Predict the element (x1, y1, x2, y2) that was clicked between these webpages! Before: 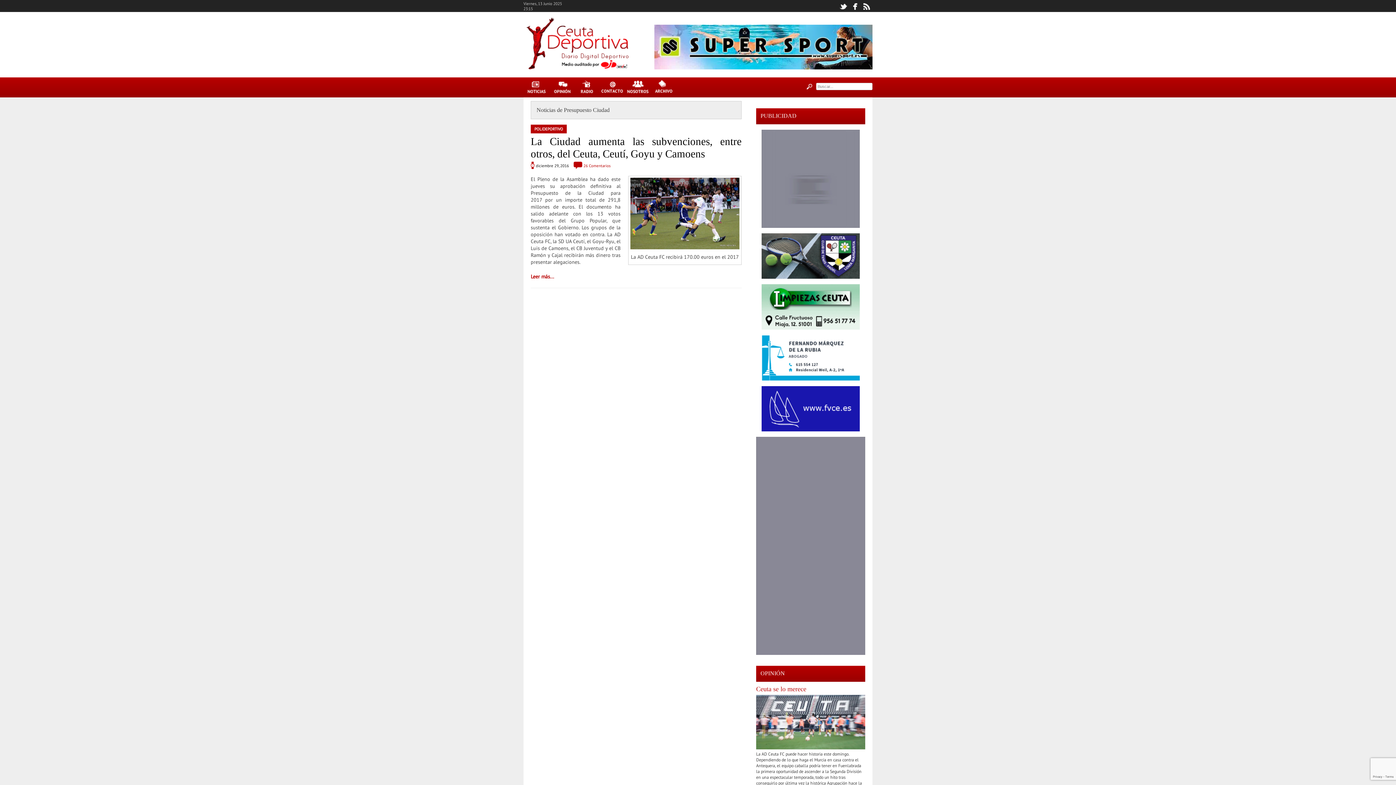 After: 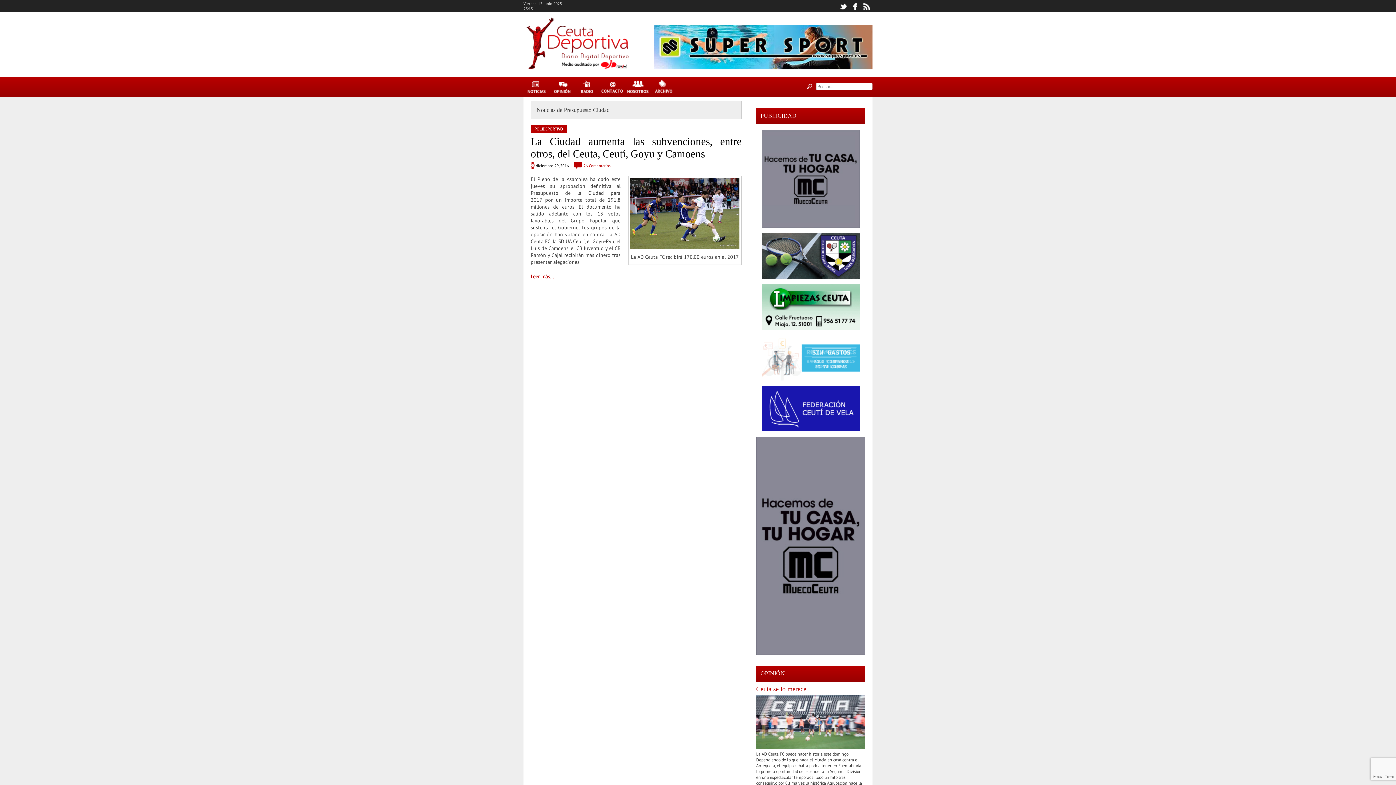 Action: bbox: (654, 64, 872, 70)